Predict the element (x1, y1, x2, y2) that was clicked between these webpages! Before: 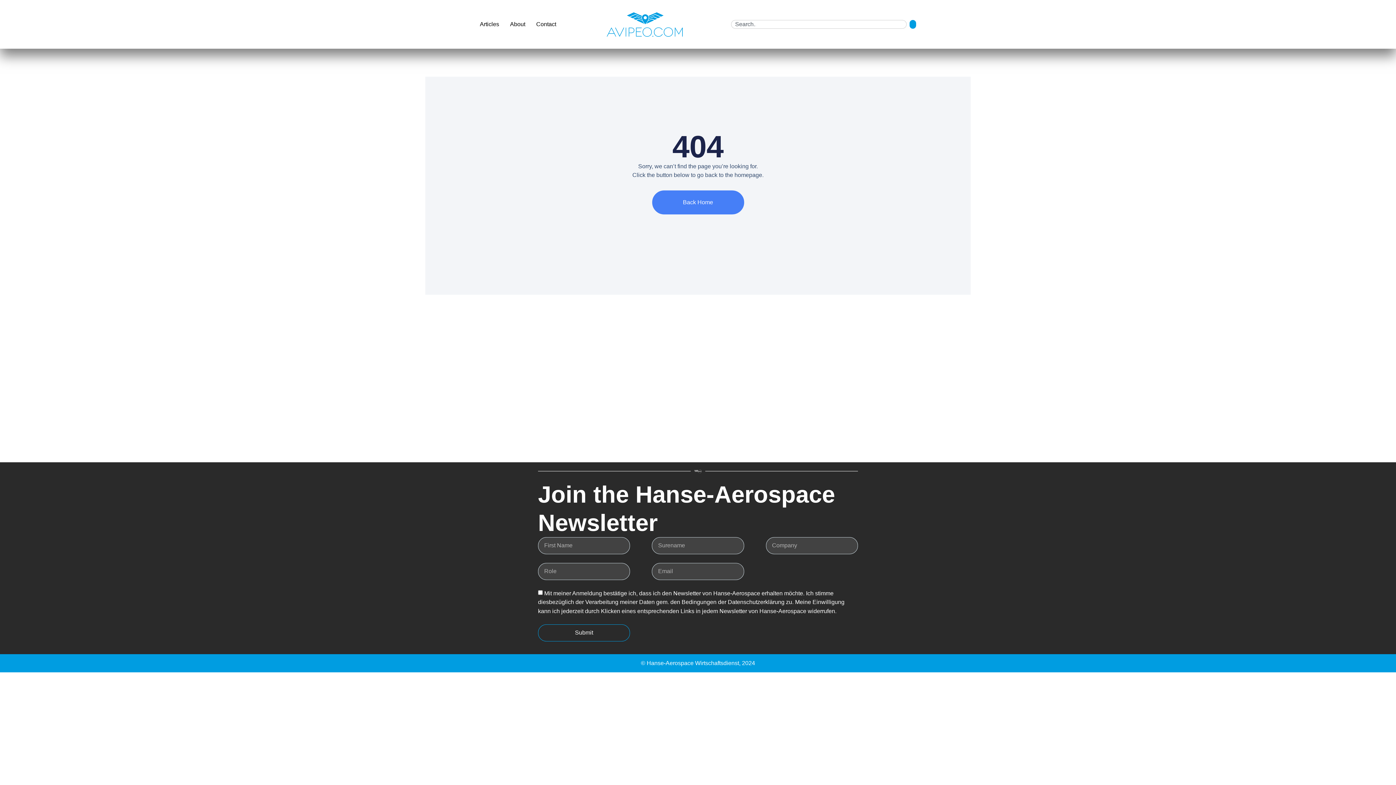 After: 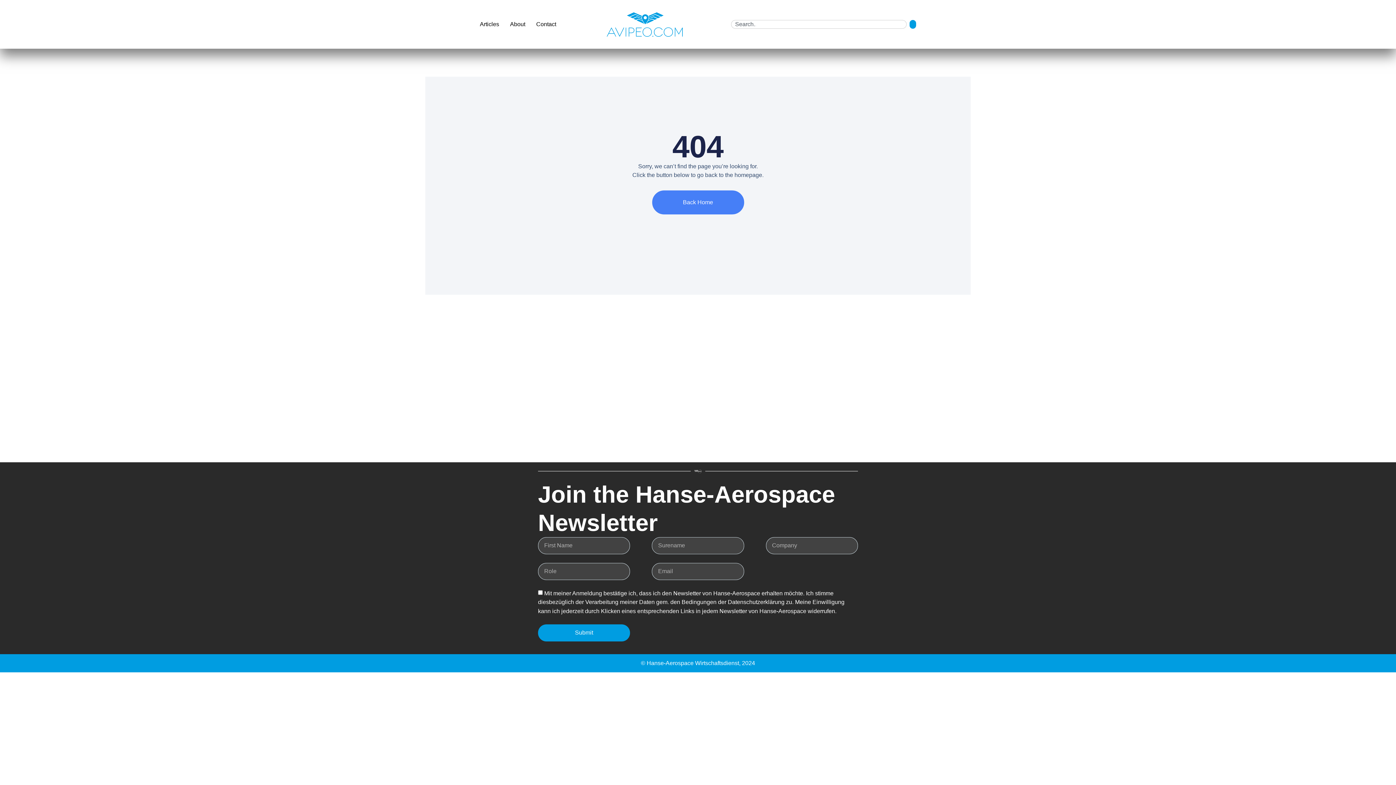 Action: bbox: (538, 624, 630, 641) label: Submit